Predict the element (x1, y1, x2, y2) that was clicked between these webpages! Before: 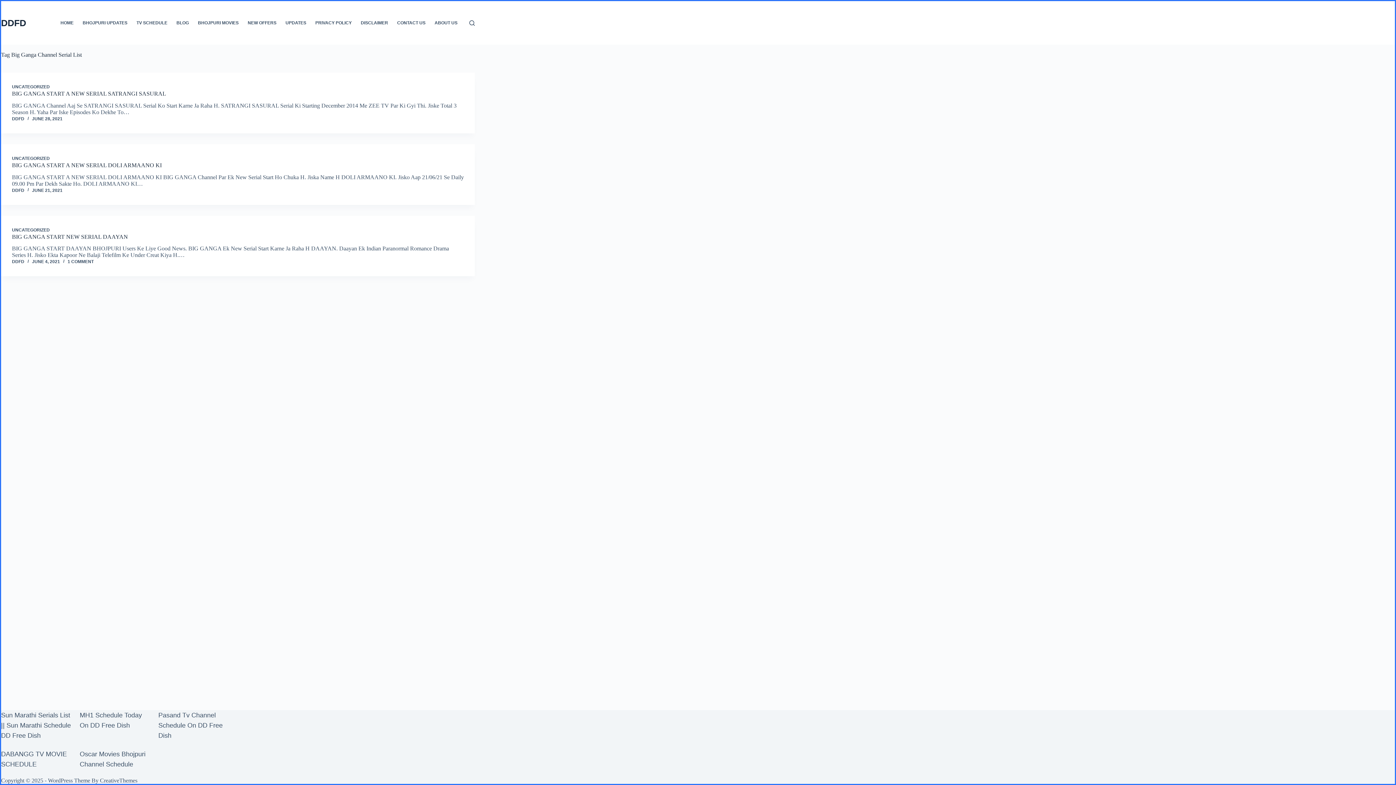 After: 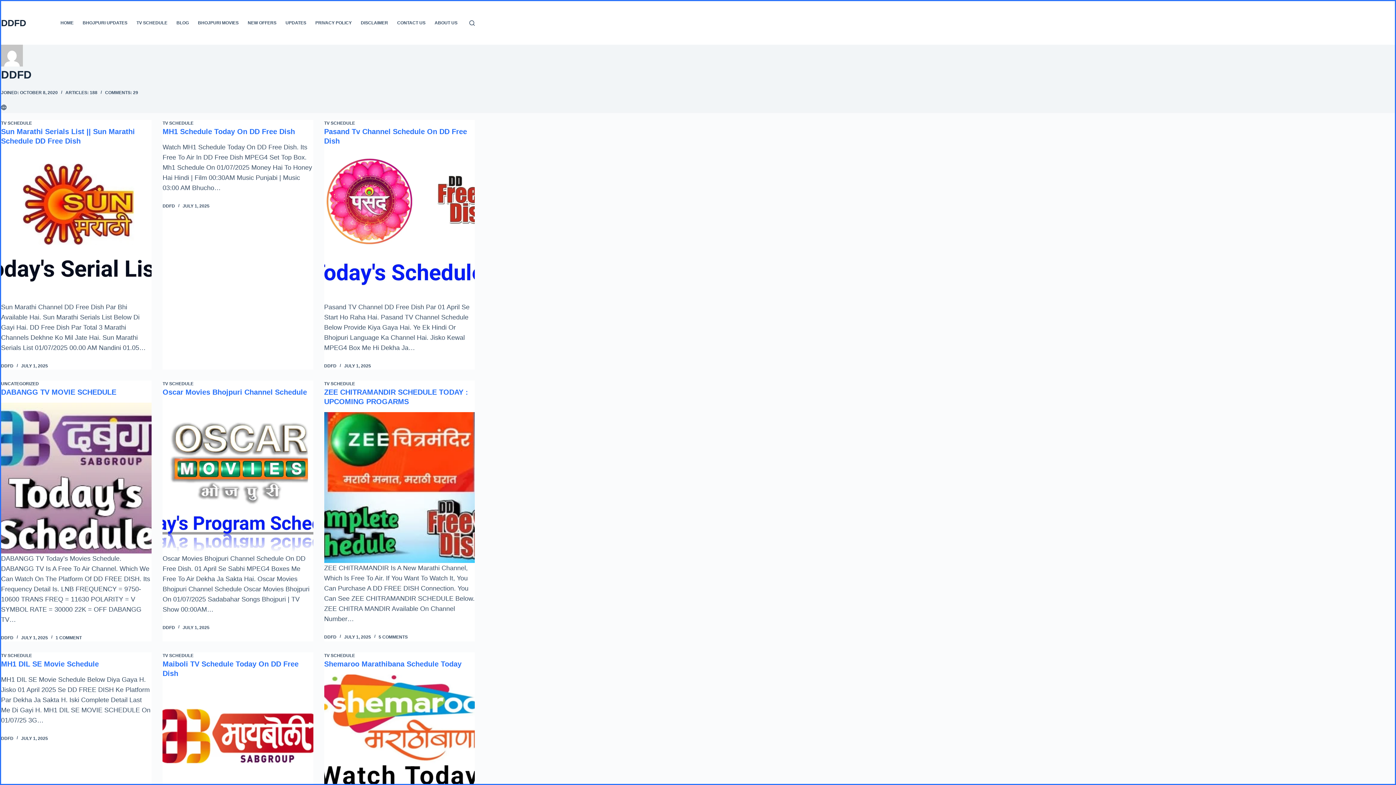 Action: bbox: (12, 116, 24, 121) label: DDFD